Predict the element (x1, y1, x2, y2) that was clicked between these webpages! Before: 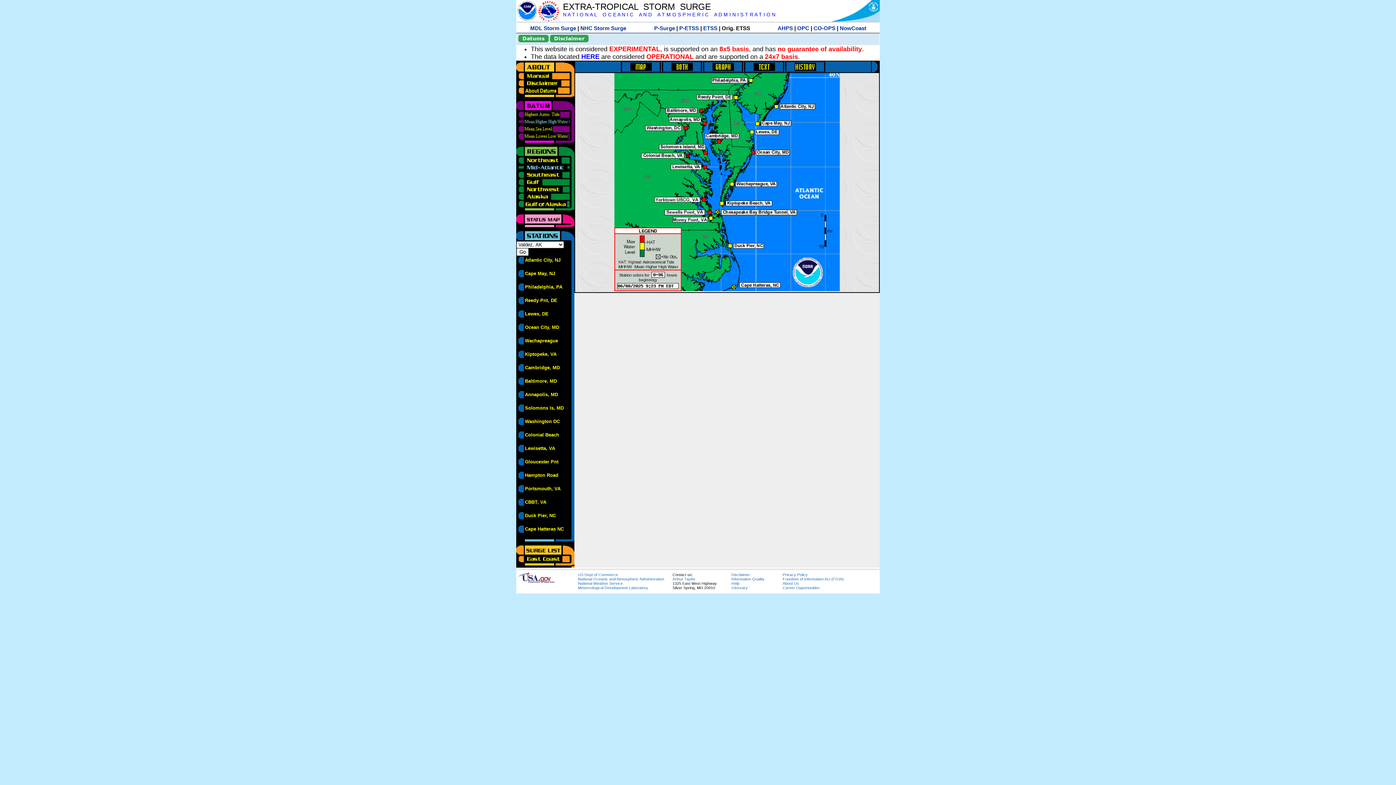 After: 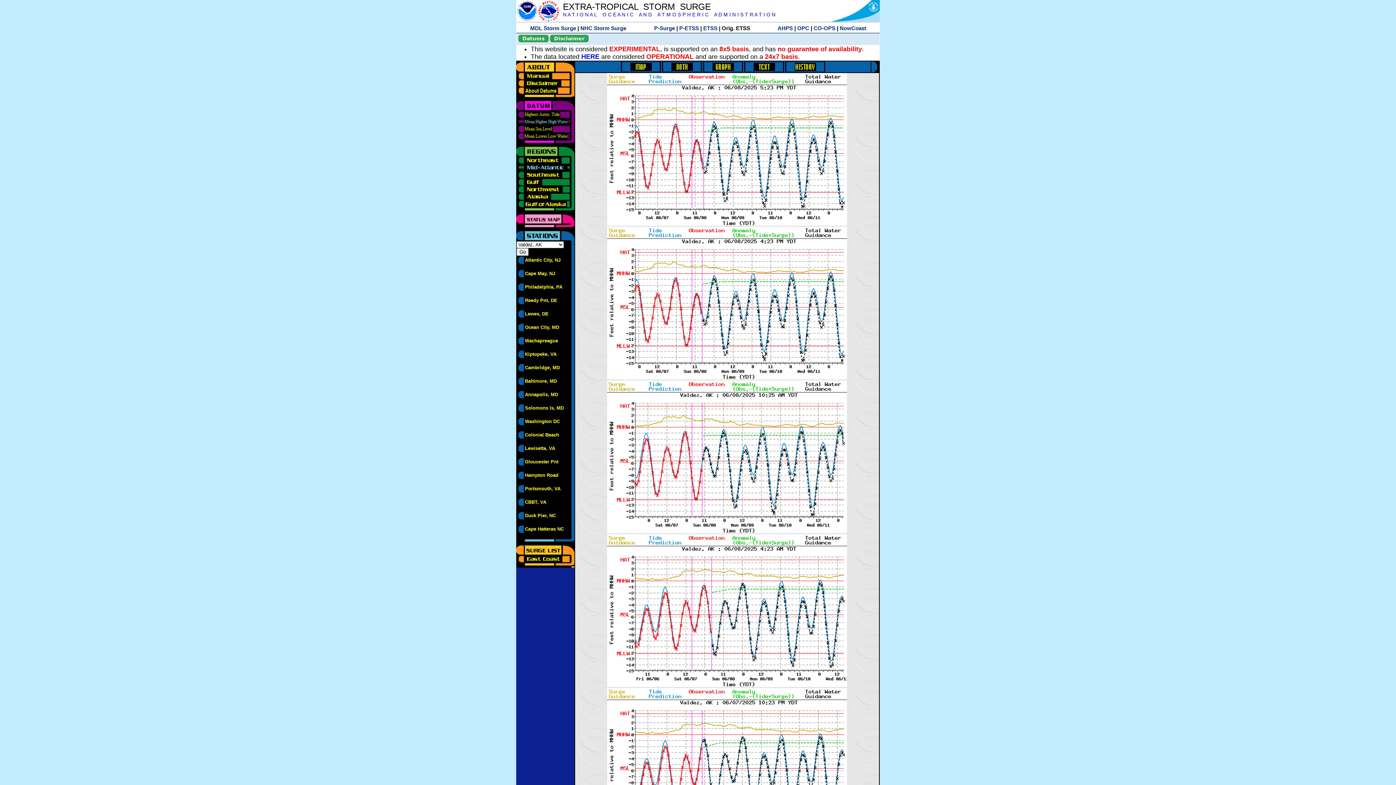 Action: bbox: (785, 61, 825, 66)